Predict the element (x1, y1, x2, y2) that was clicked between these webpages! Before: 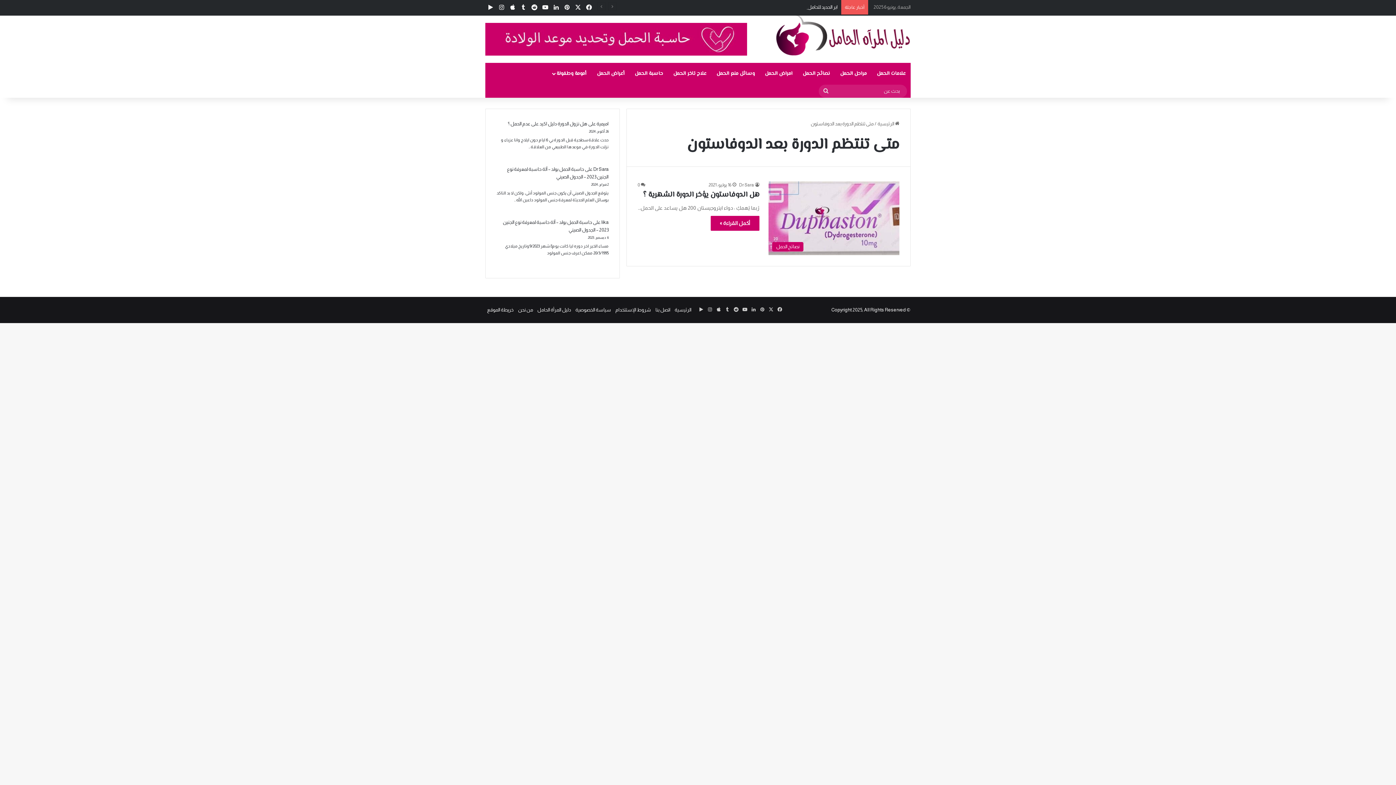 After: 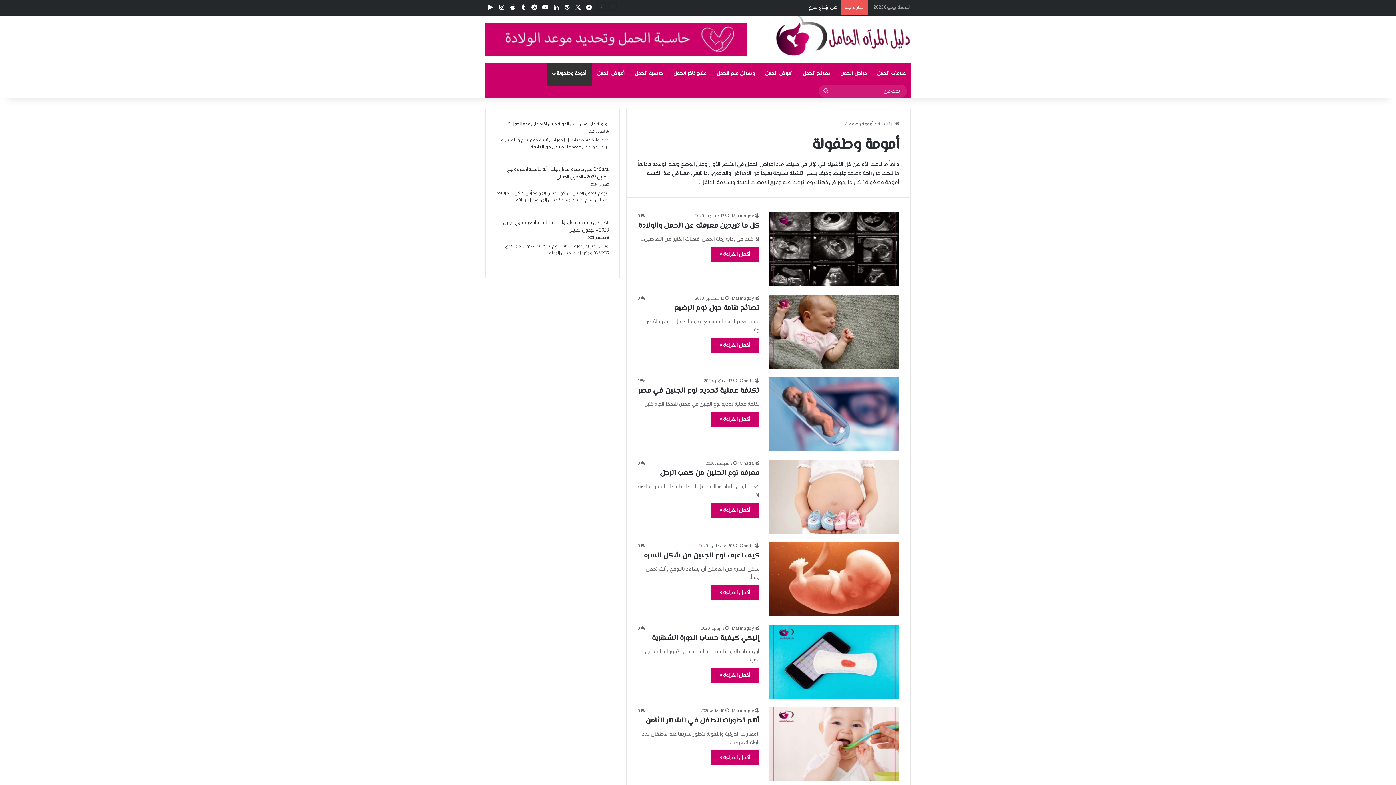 Action: label: أمومة وطفولة bbox: (547, 62, 592, 84)